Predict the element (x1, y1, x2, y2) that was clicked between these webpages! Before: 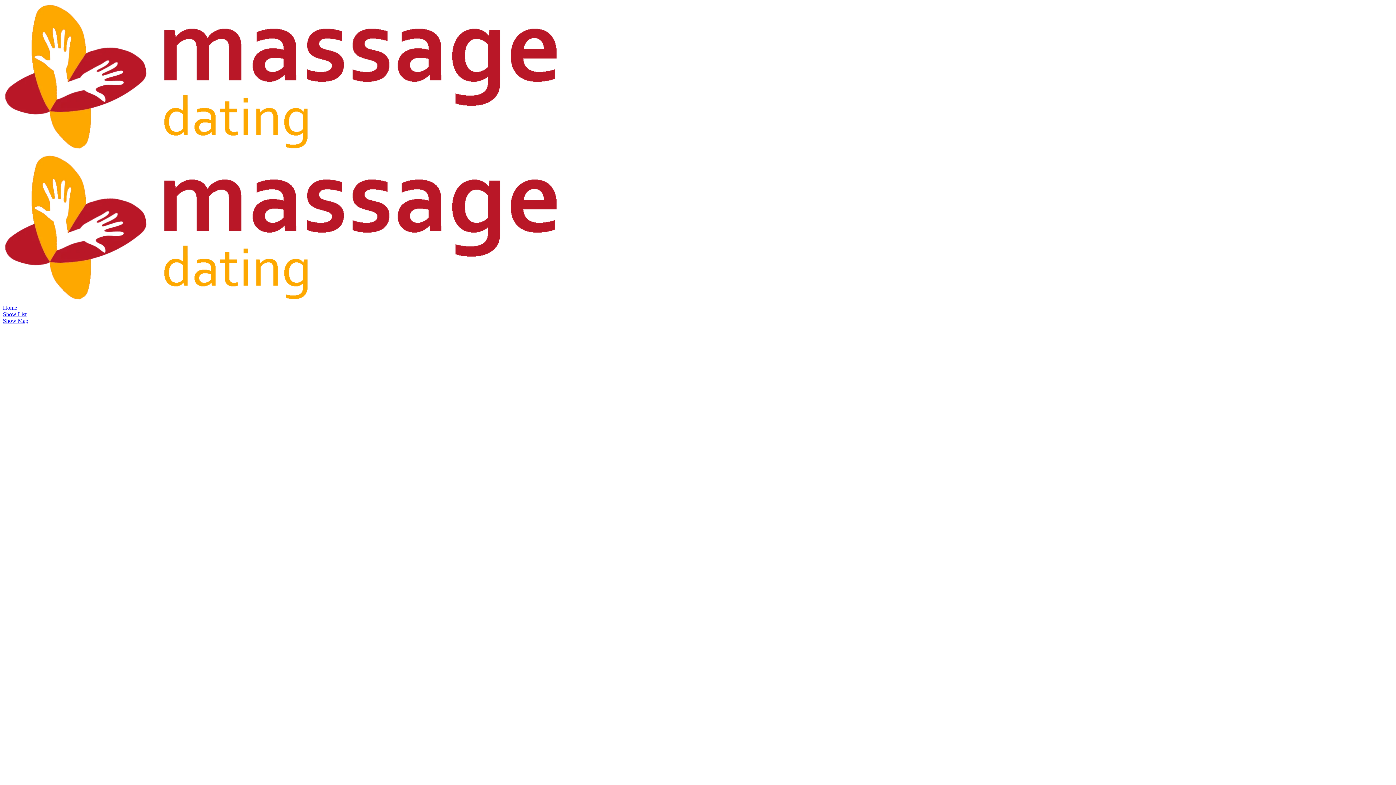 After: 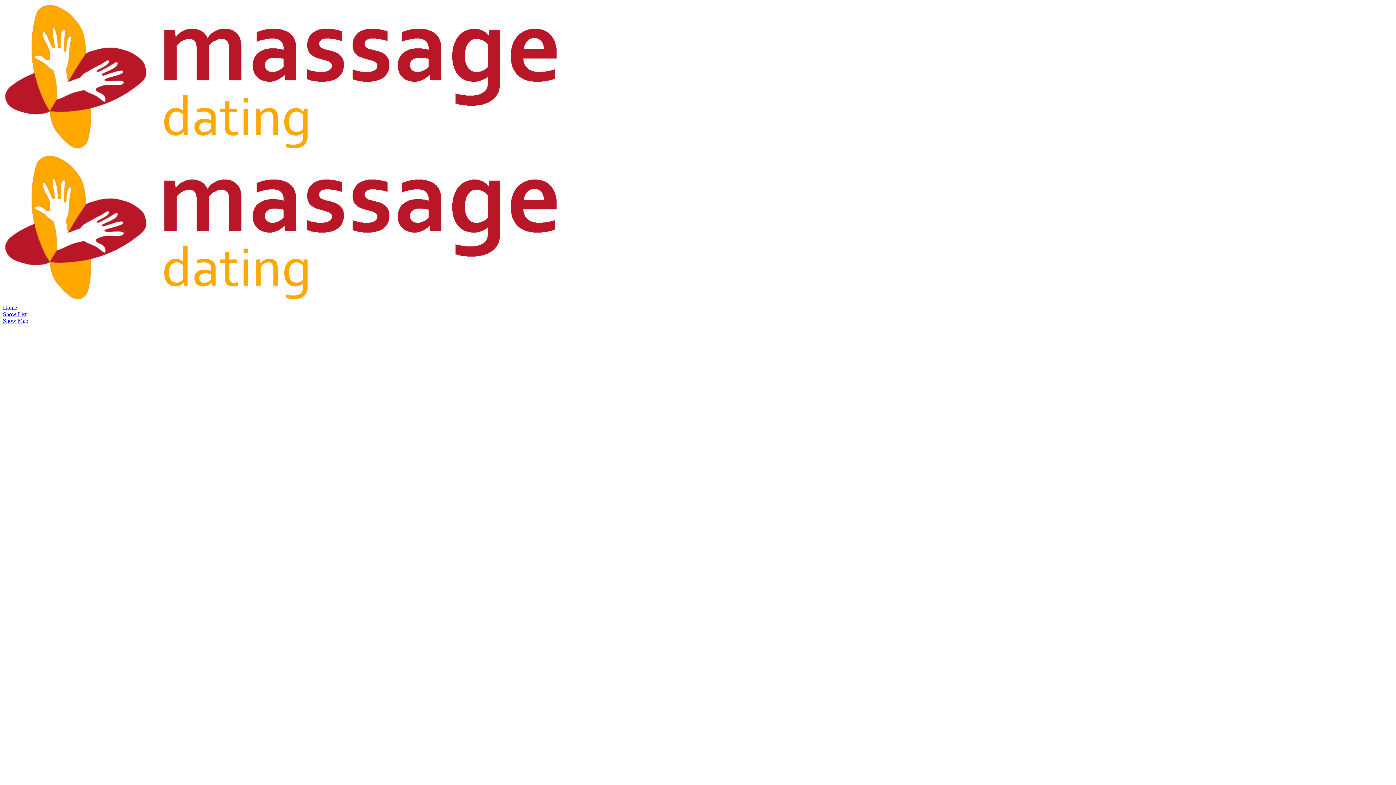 Action: label: Show Map bbox: (2, 317, 28, 324)